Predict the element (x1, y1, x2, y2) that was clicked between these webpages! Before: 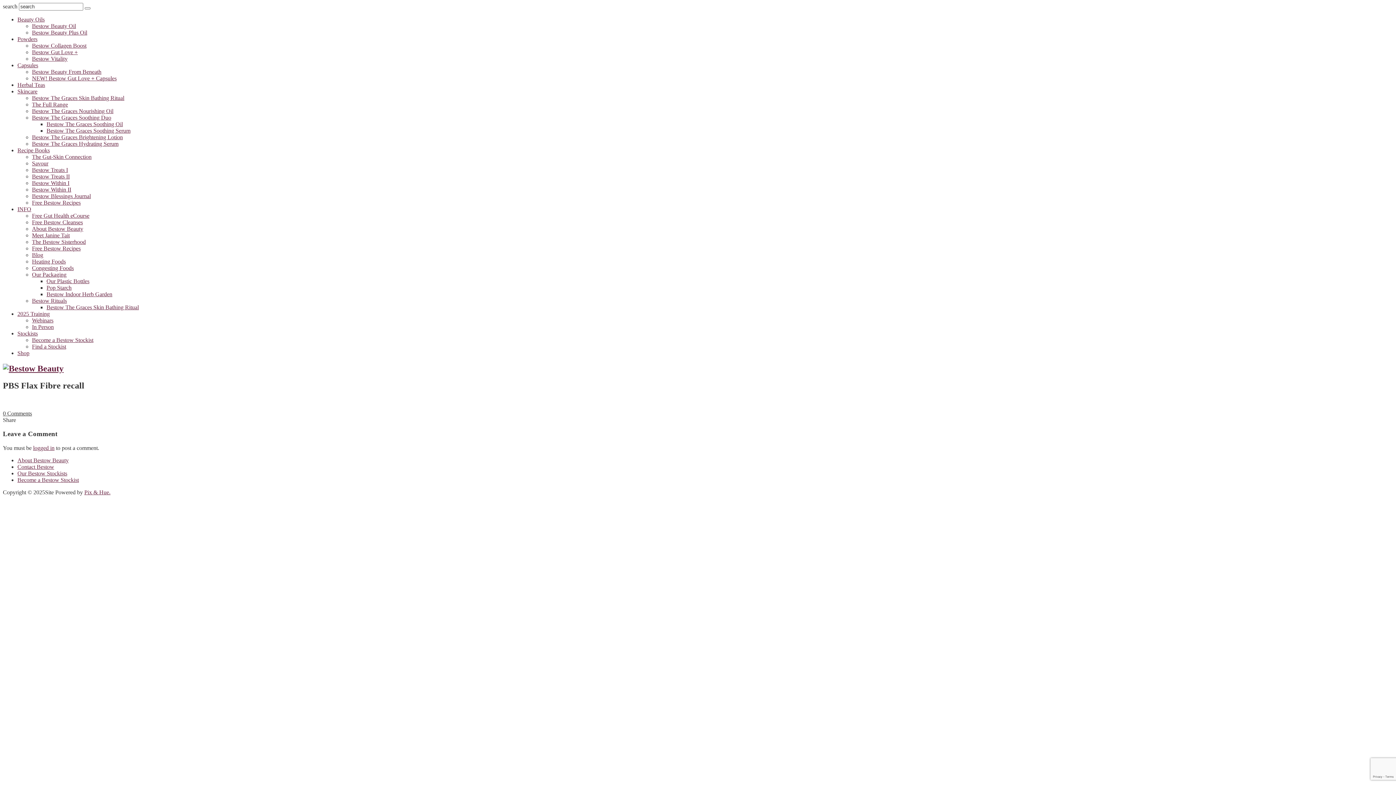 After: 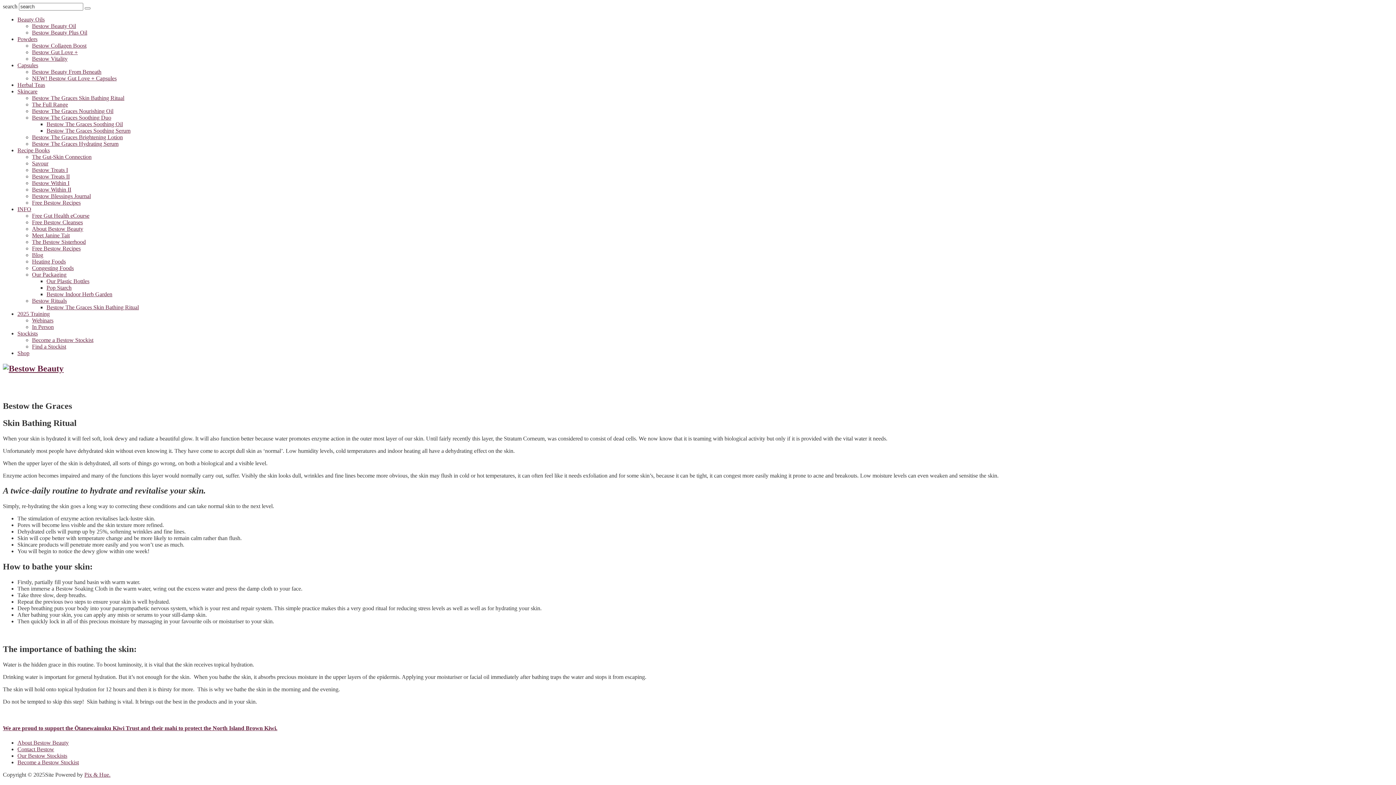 Action: bbox: (32, 94, 124, 101) label: Bestow The Graces Skin Bathing Ritual